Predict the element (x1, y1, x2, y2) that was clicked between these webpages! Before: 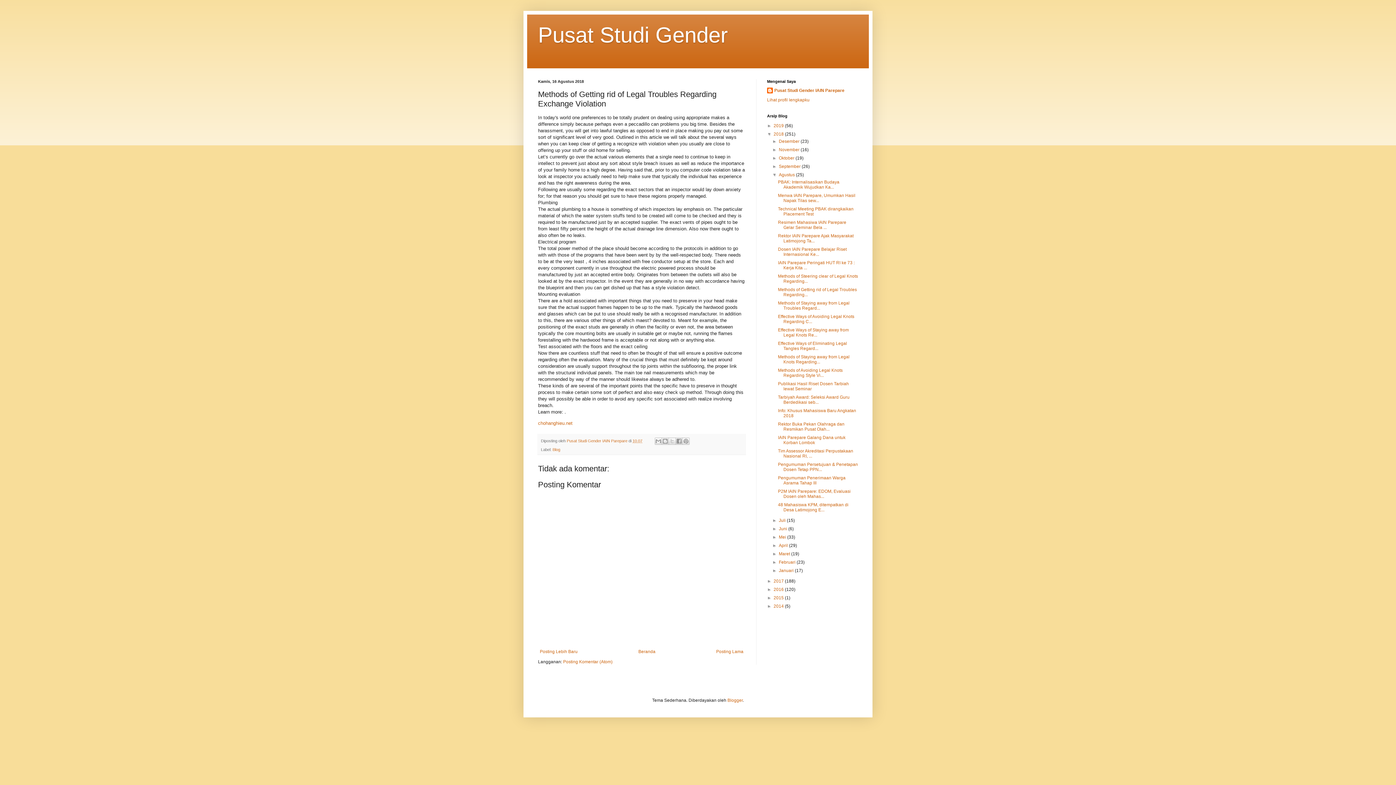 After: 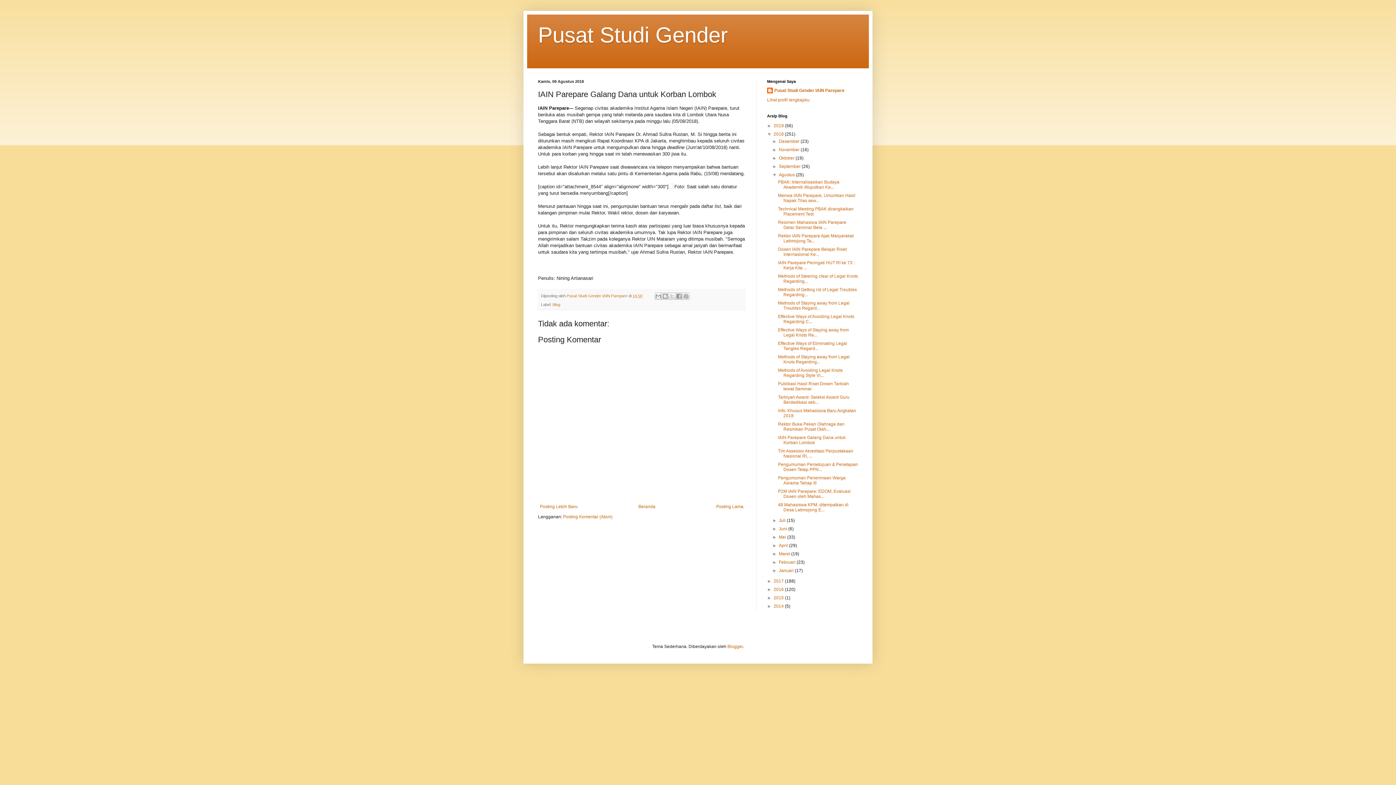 Action: bbox: (778, 435, 845, 445) label: IAIN Parepare Galang Dana untuk Korban Lombok